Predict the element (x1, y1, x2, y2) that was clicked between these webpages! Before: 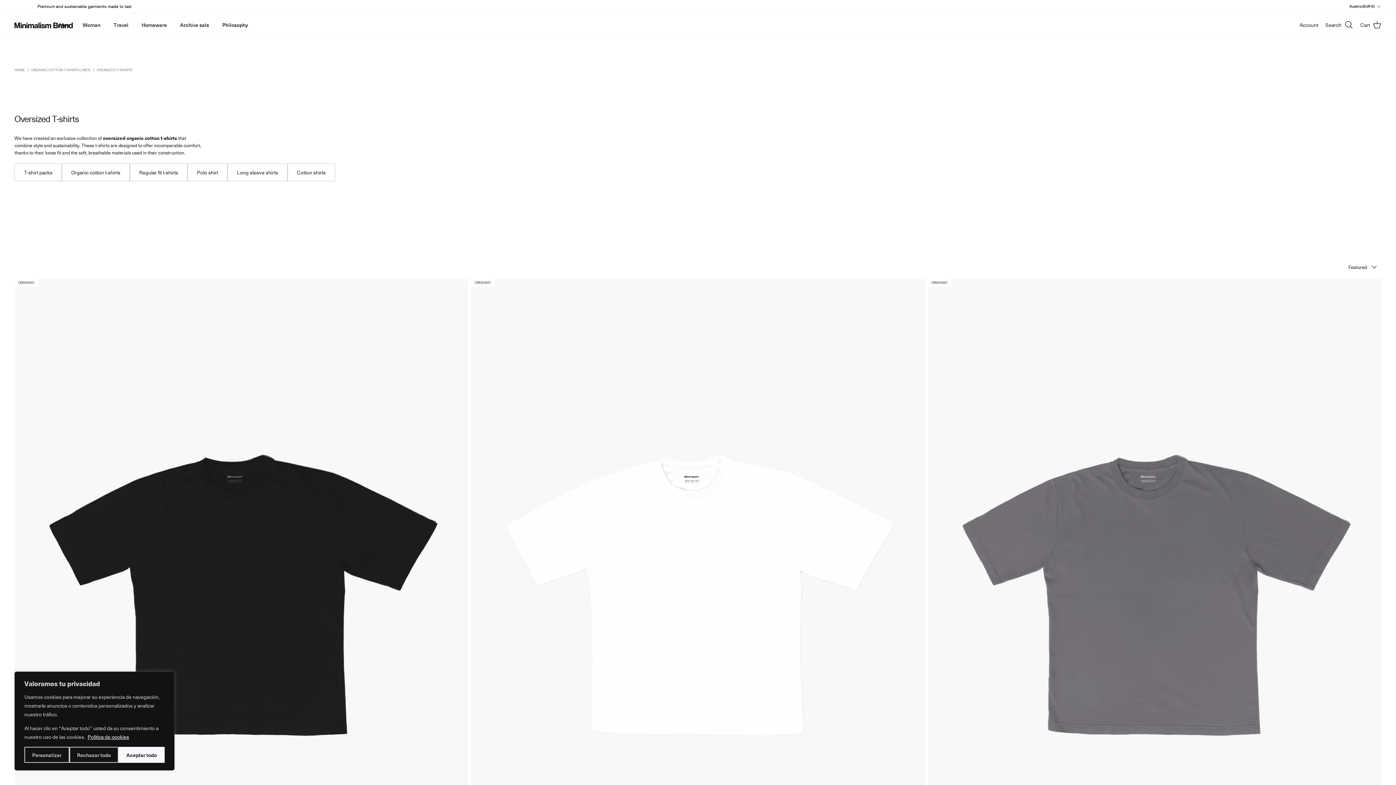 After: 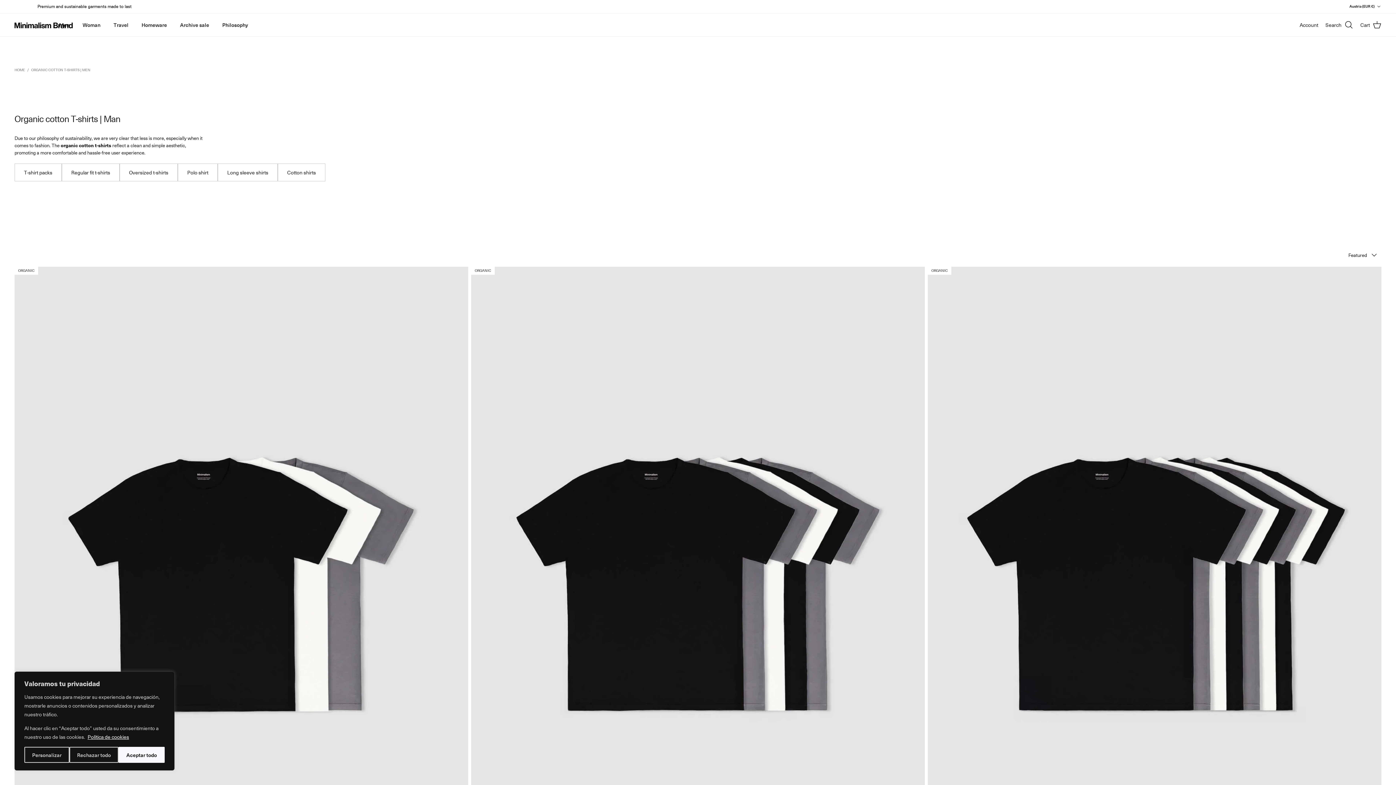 Action: bbox: (25, 67, 91, 72) label:   /   ORGANIC COTTON T-SHIRTS | MEN 